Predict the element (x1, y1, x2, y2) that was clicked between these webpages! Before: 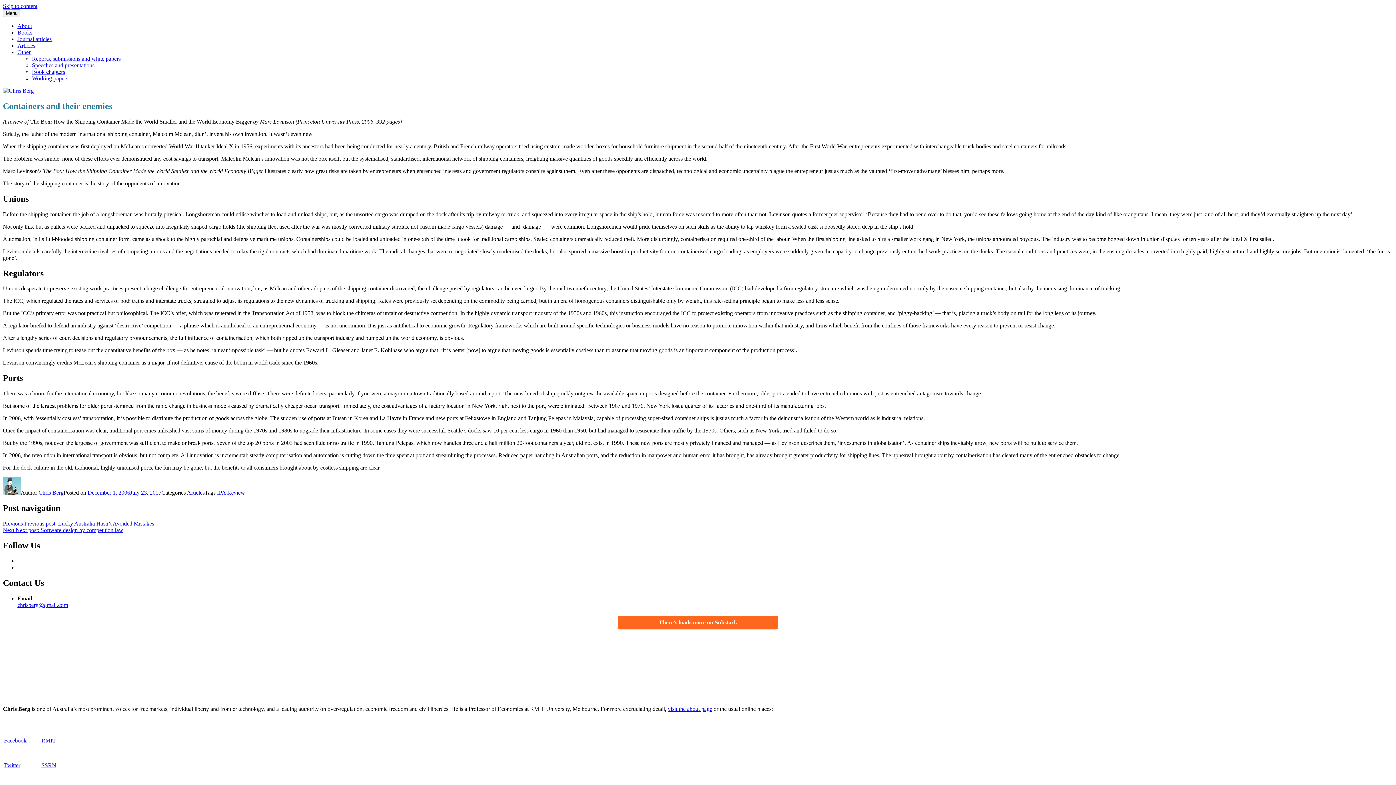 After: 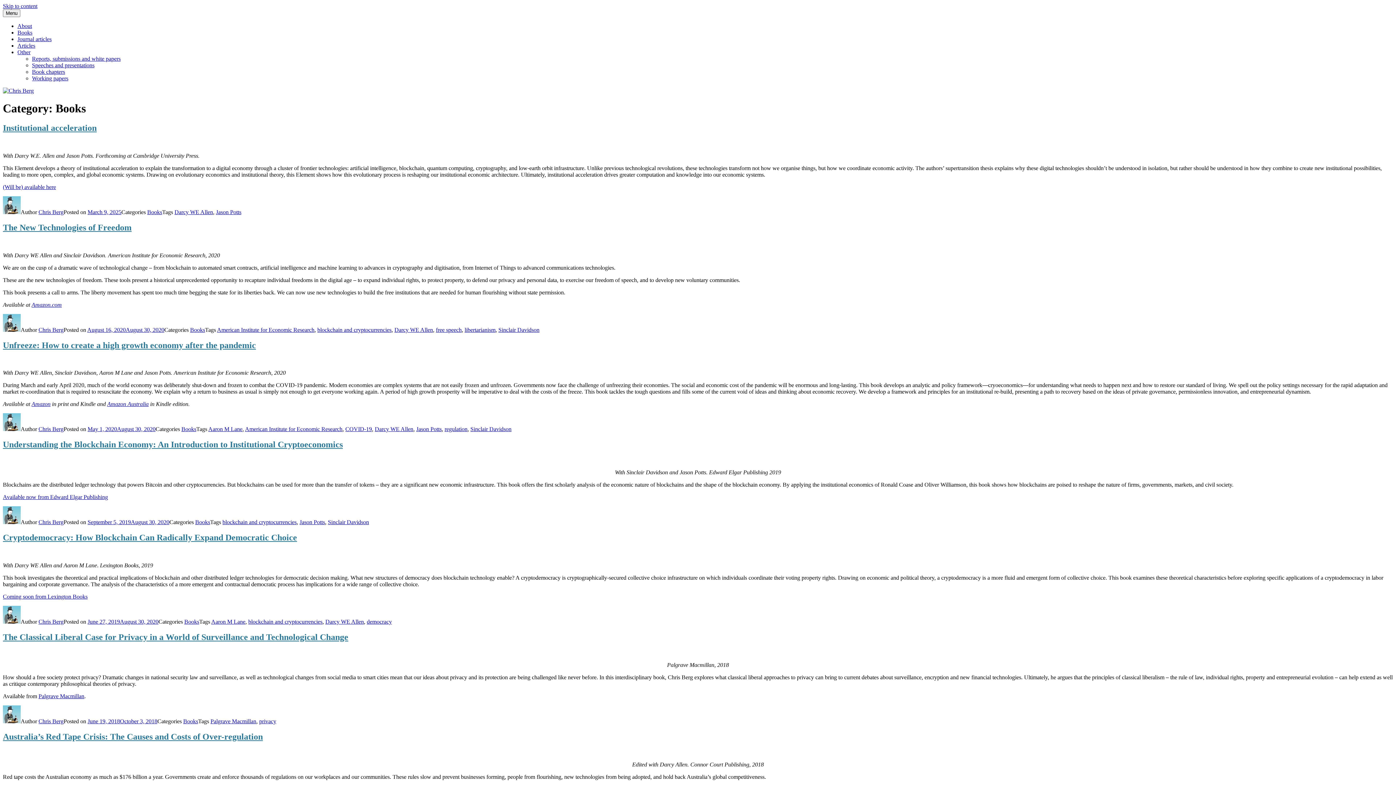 Action: bbox: (17, 29, 32, 35) label: Books